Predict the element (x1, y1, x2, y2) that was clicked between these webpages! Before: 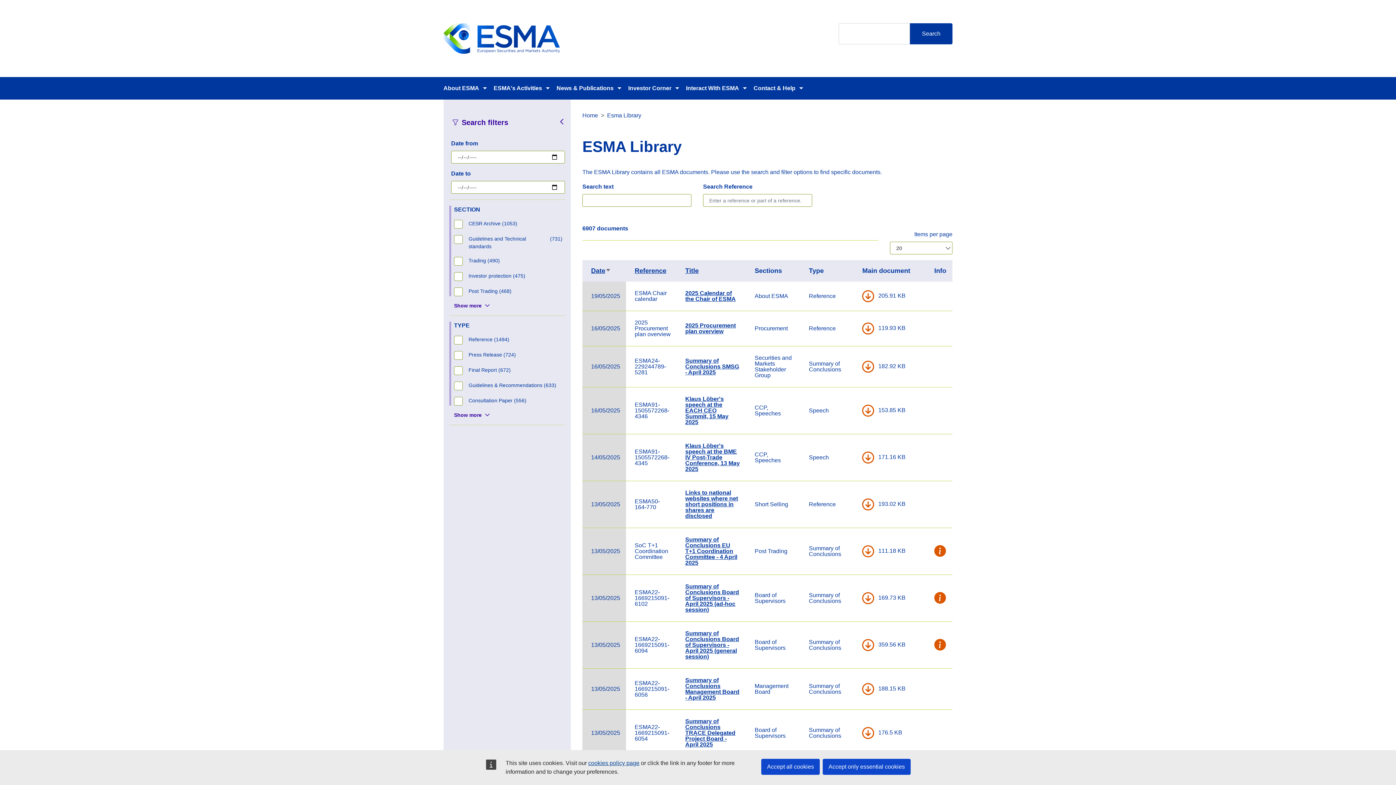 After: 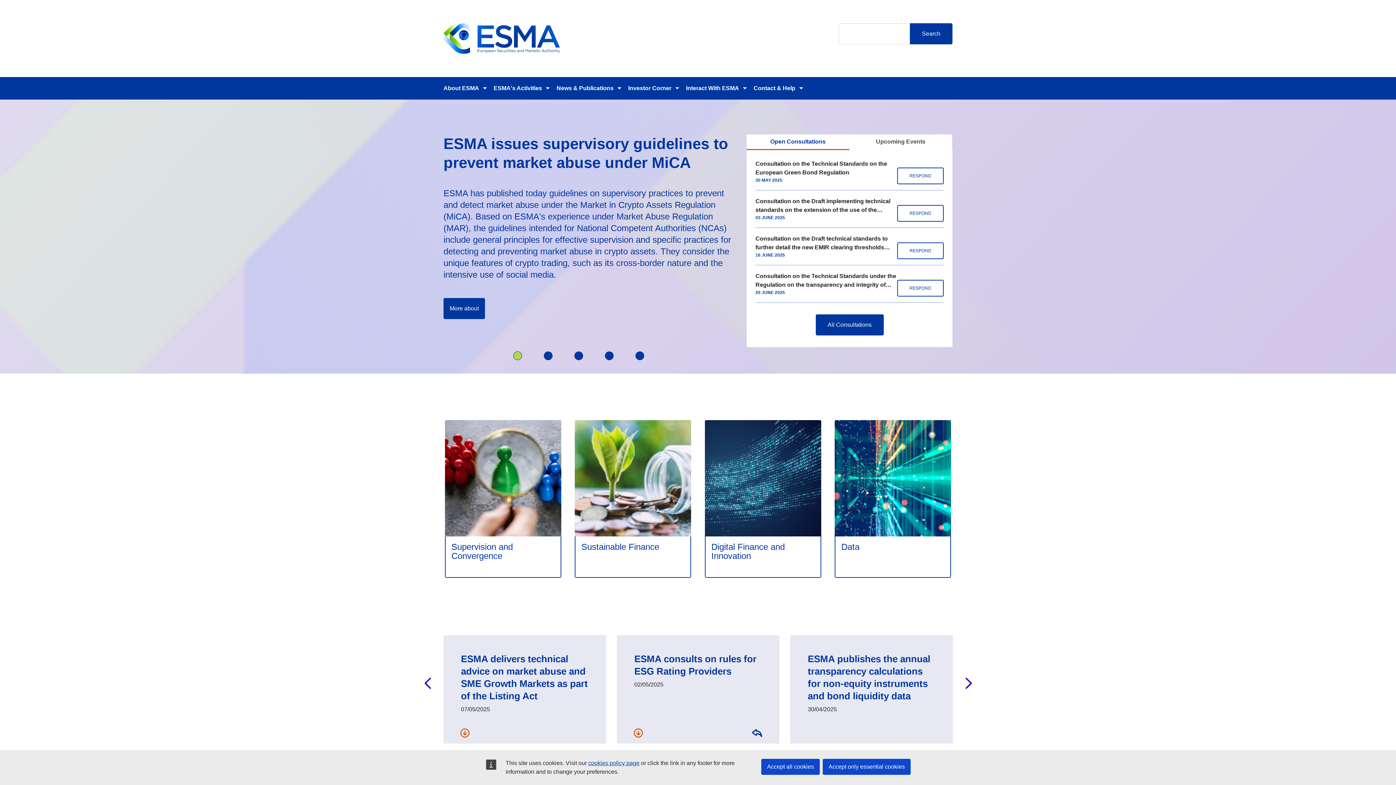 Action: bbox: (582, 112, 598, 118) label: Home